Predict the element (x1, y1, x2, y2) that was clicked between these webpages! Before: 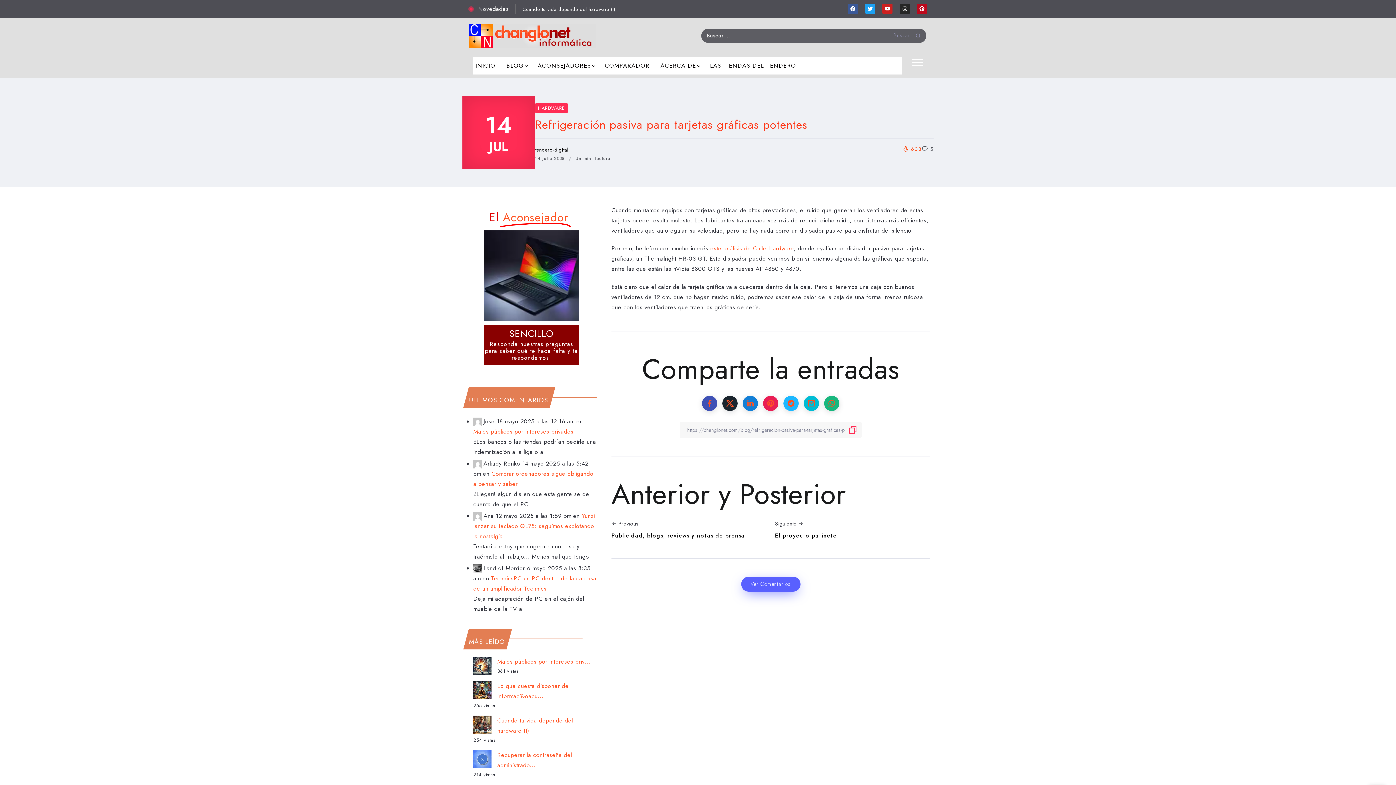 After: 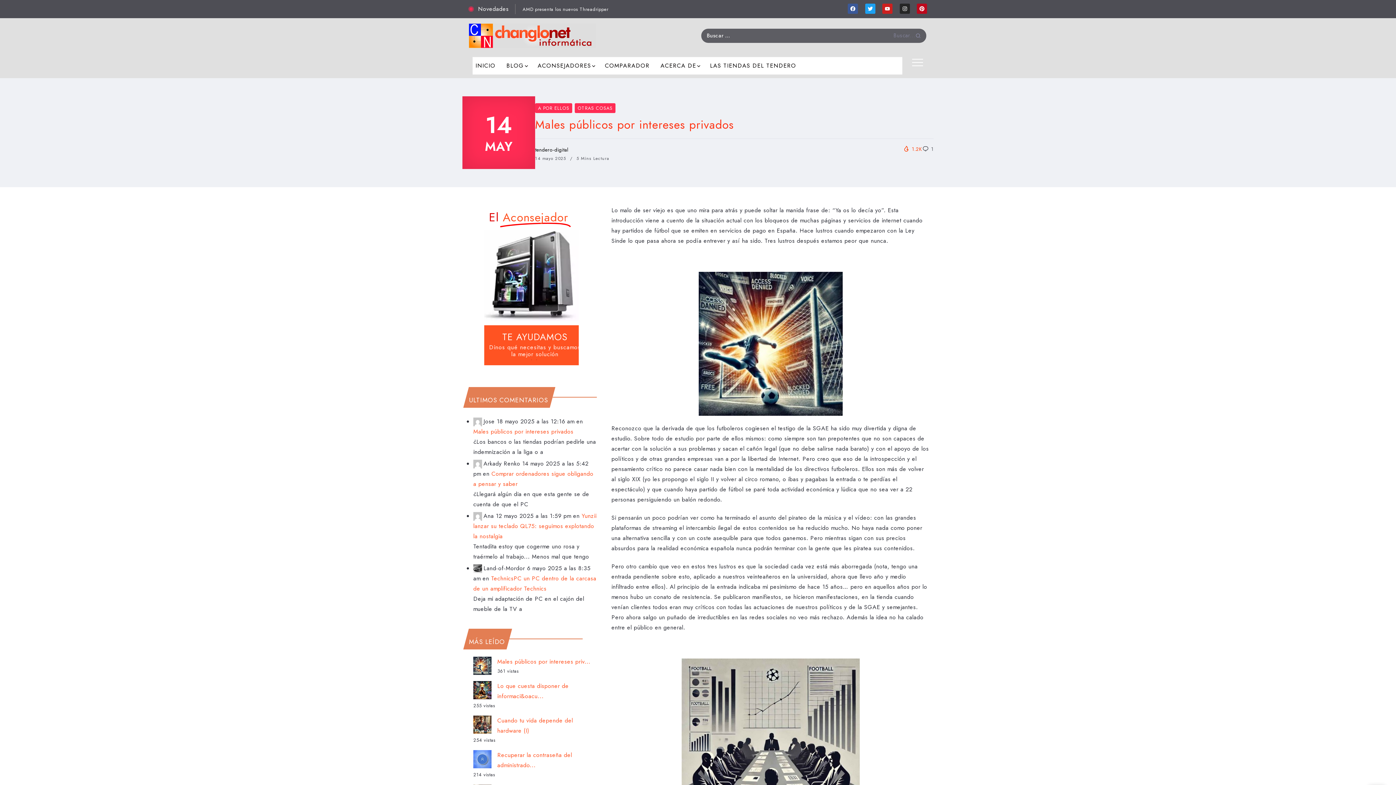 Action: label: Males públicos por intereses privados bbox: (473, 427, 573, 435)